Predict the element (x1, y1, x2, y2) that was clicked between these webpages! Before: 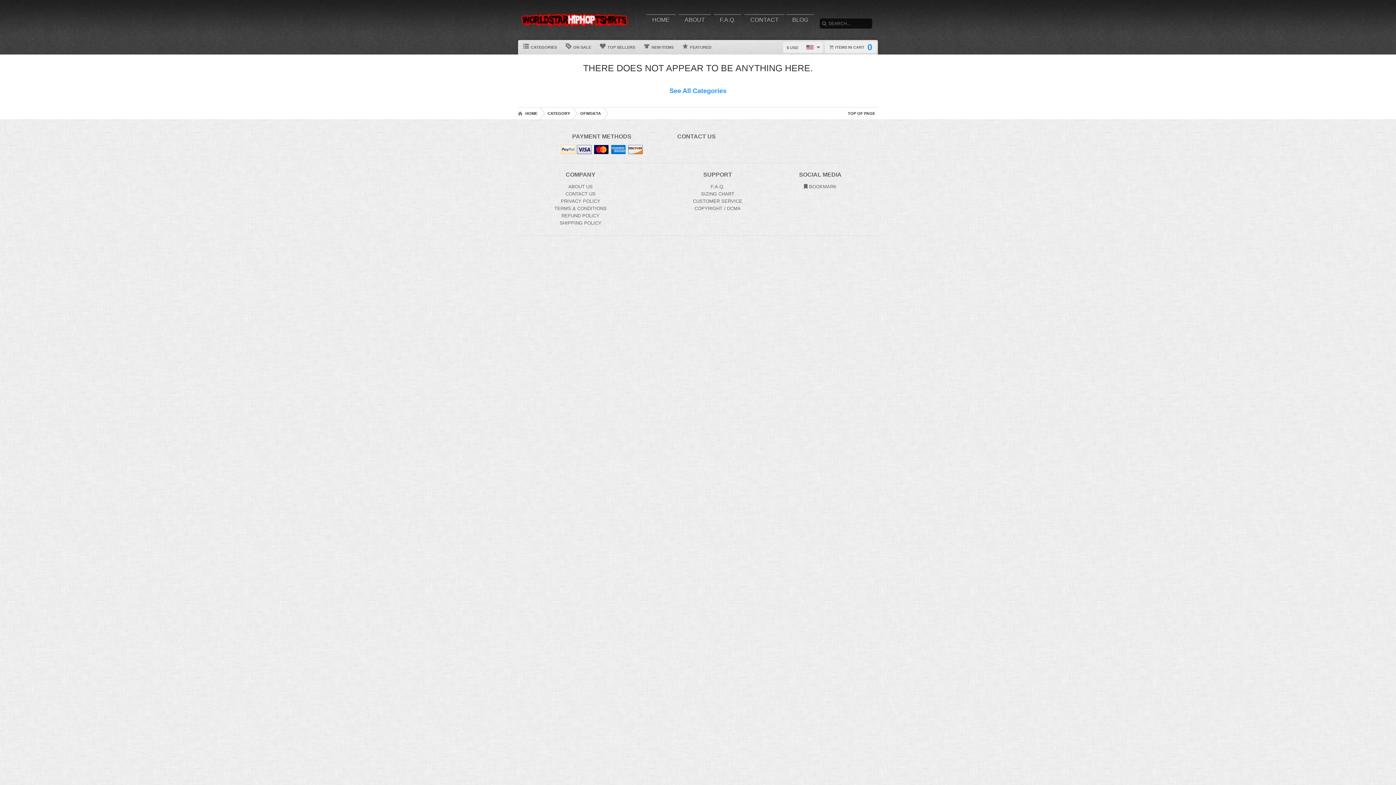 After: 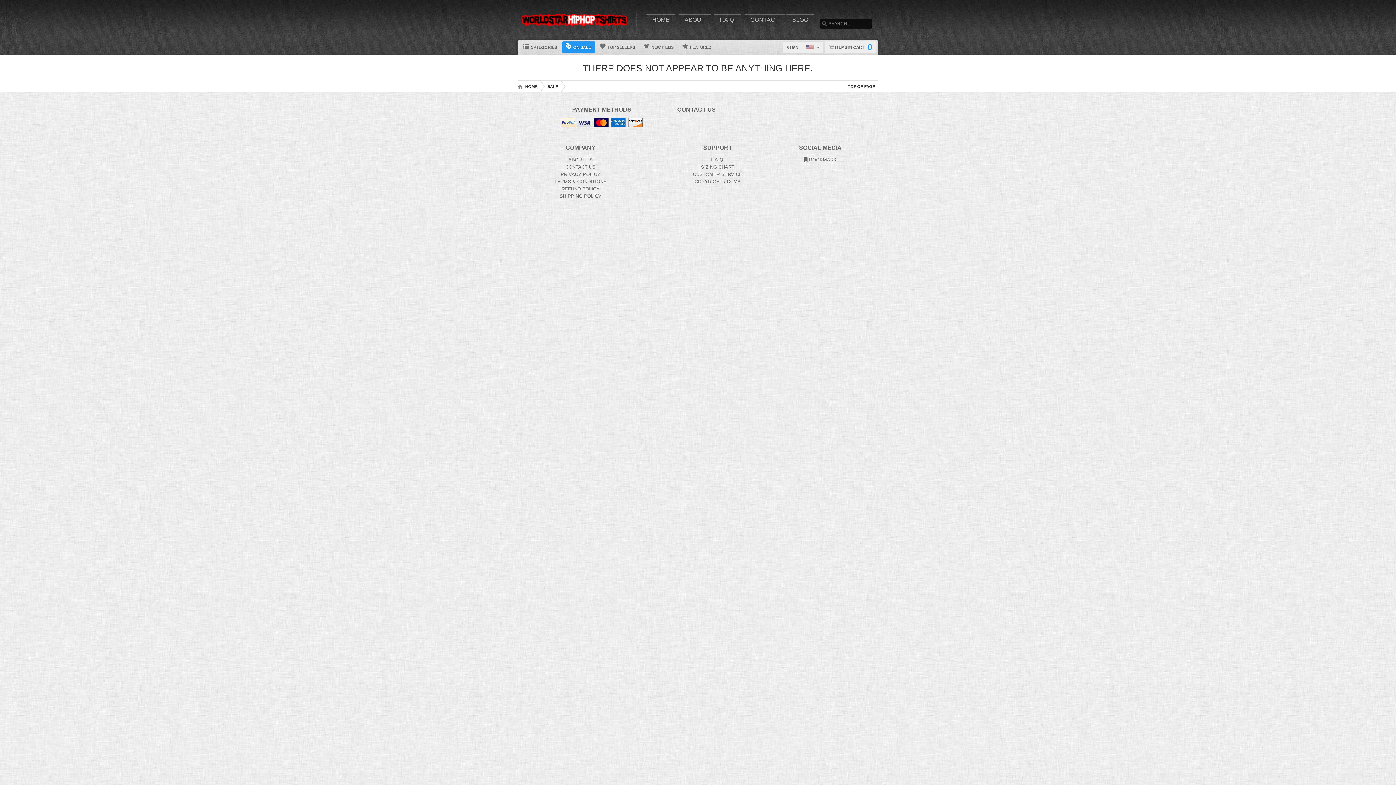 Action: label:  ON SALE bbox: (562, 41, 595, 53)